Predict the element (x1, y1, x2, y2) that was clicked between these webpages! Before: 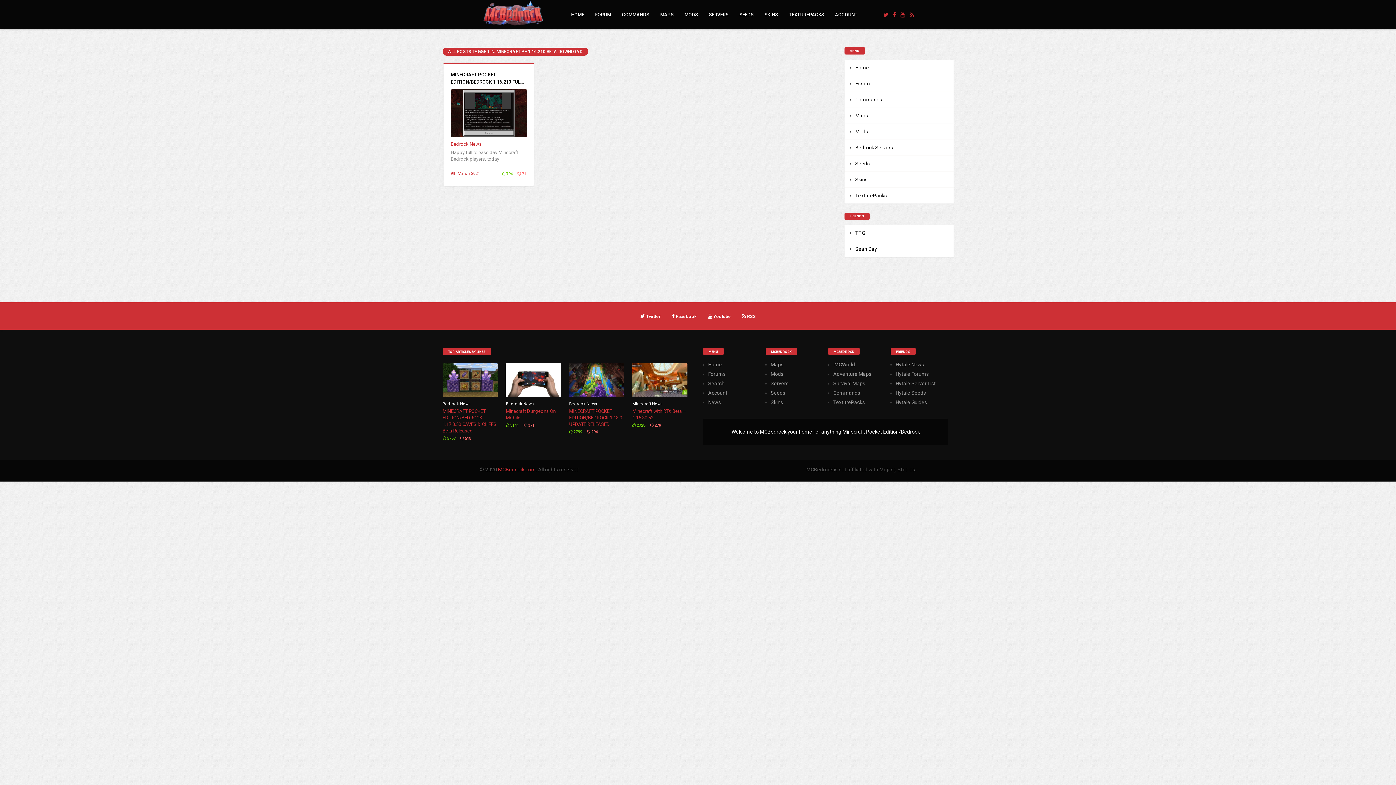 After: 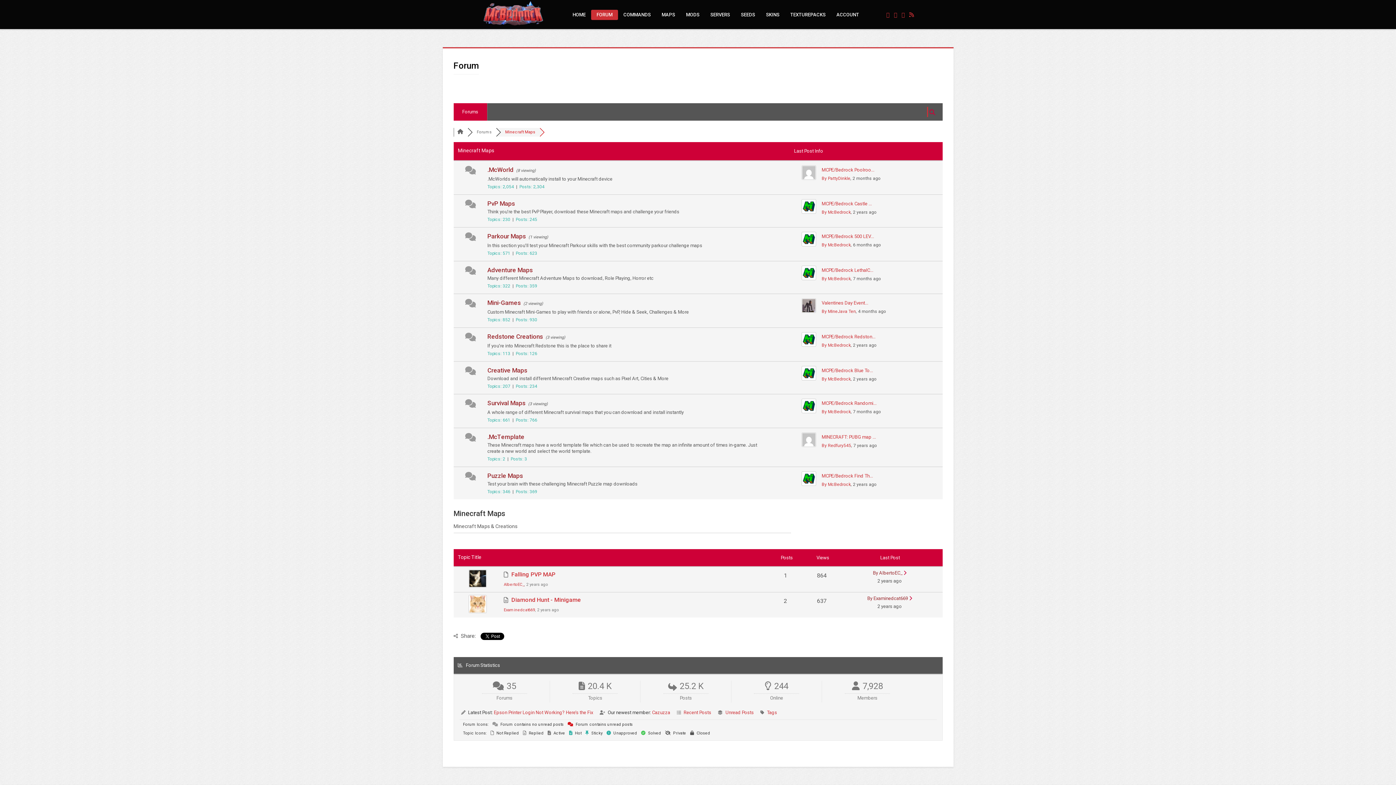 Action: bbox: (770, 361, 783, 367) label: Maps